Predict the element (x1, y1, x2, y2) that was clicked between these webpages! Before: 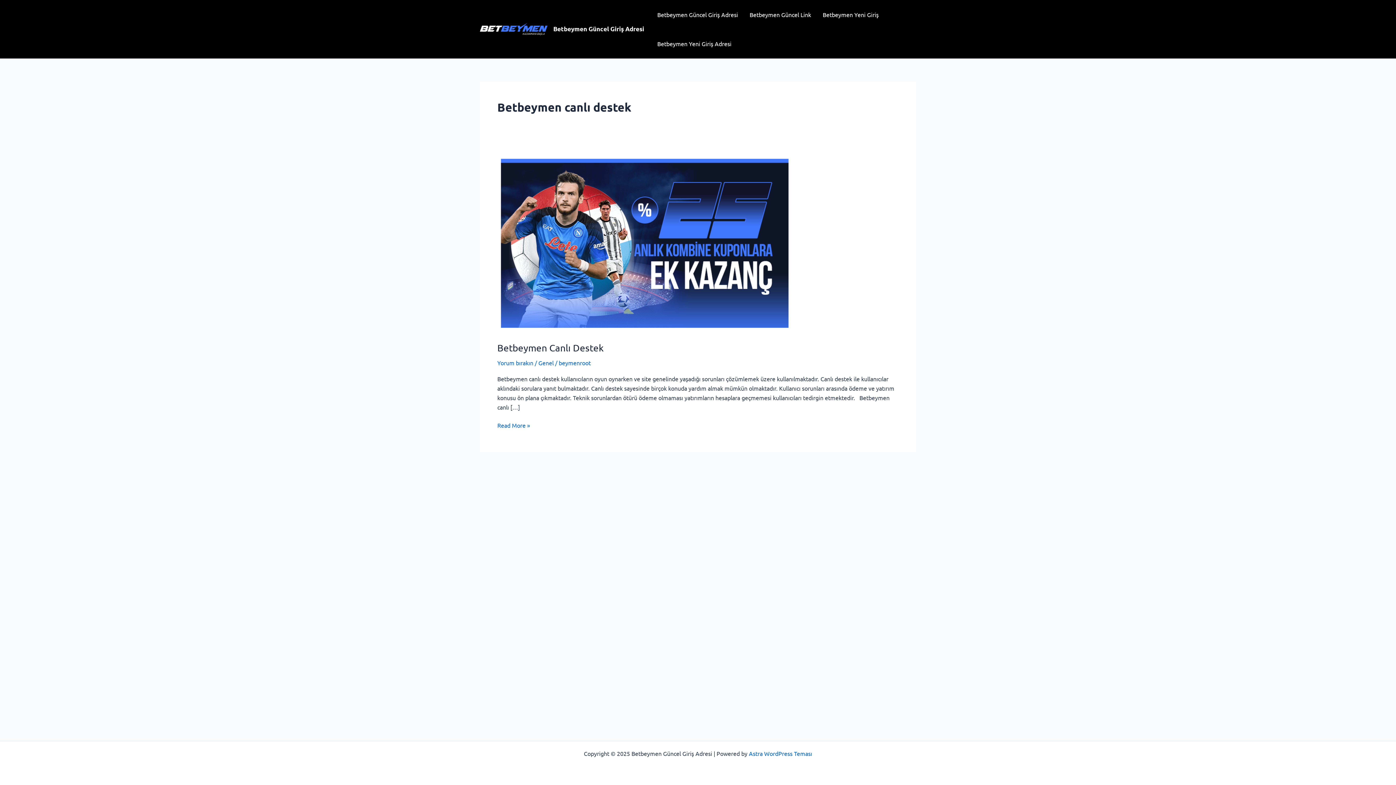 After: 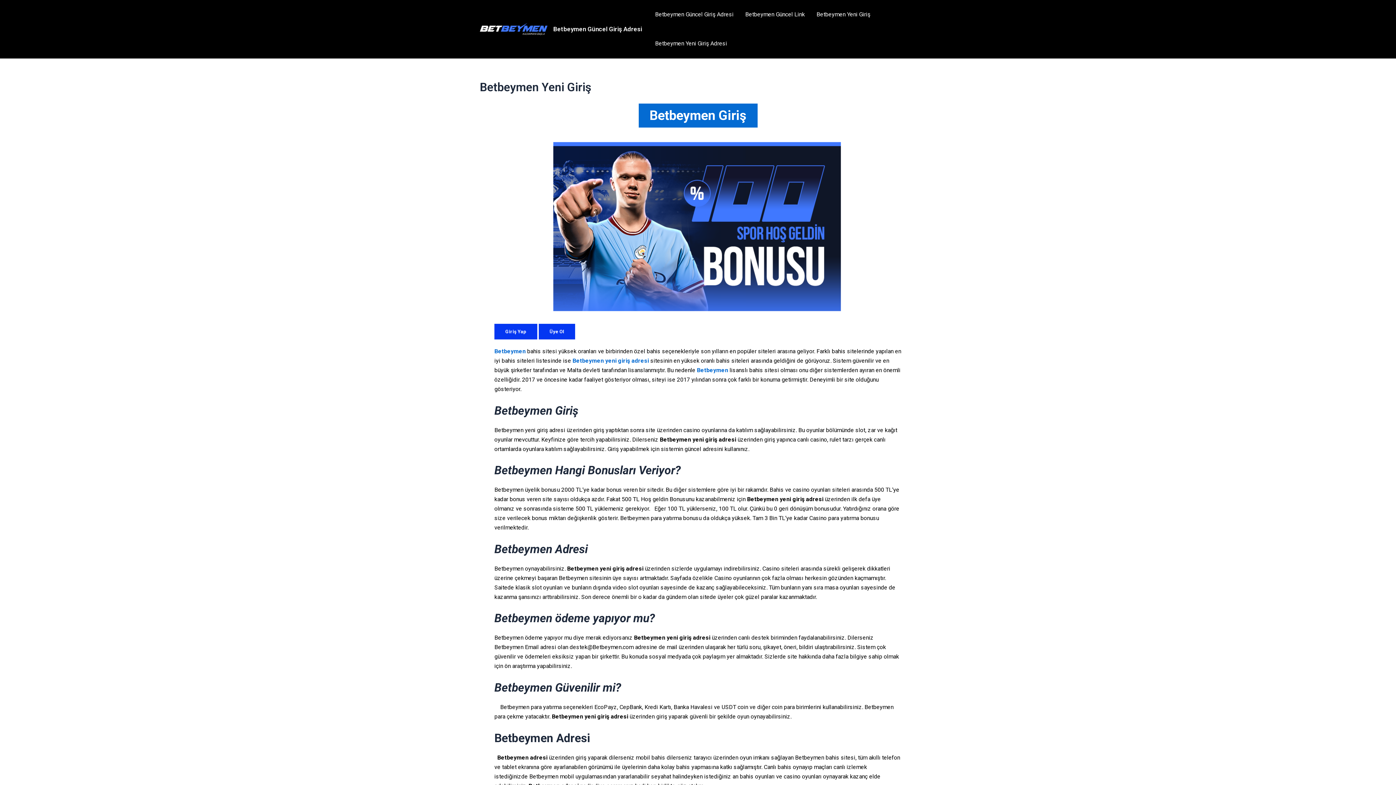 Action: label: Betbeymen Güncel Giriş Adresi bbox: (553, 25, 644, 32)